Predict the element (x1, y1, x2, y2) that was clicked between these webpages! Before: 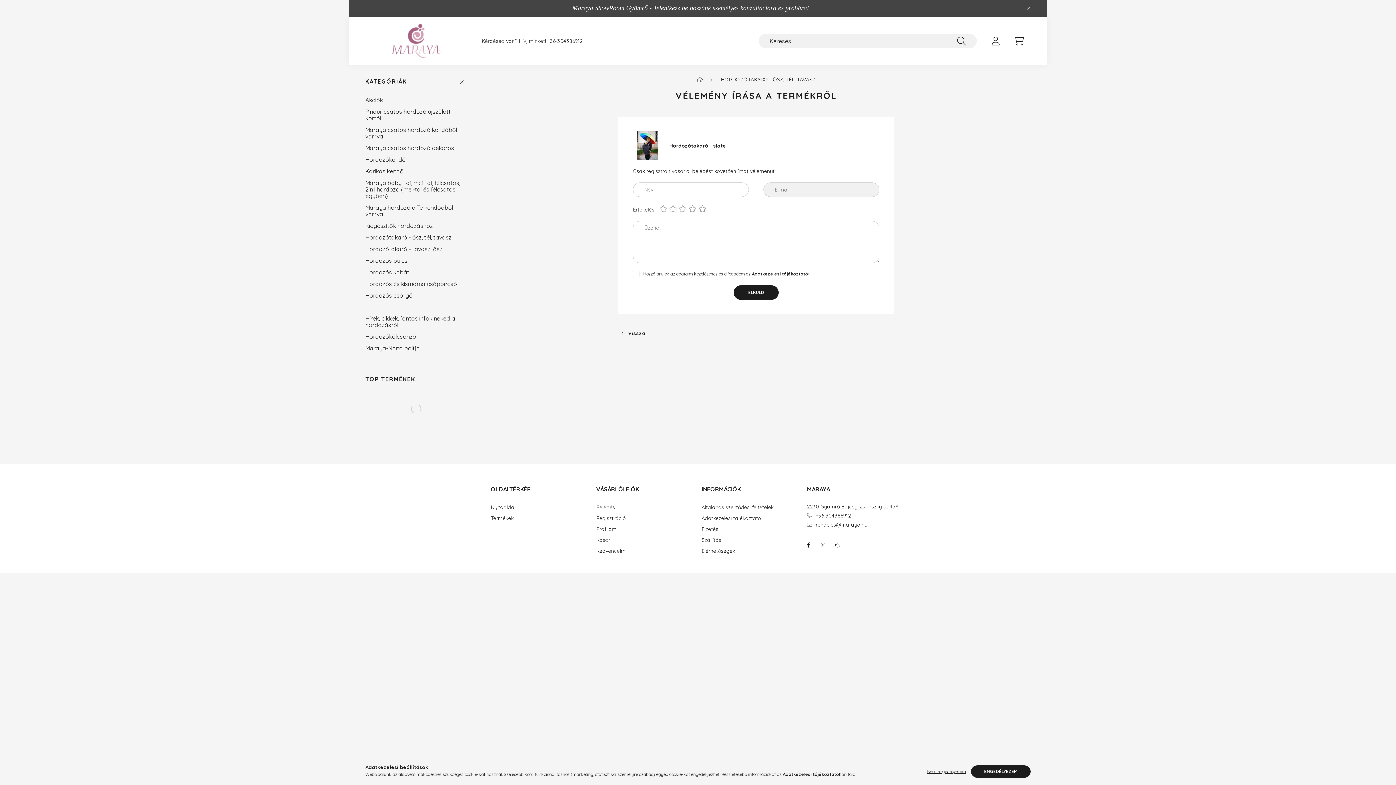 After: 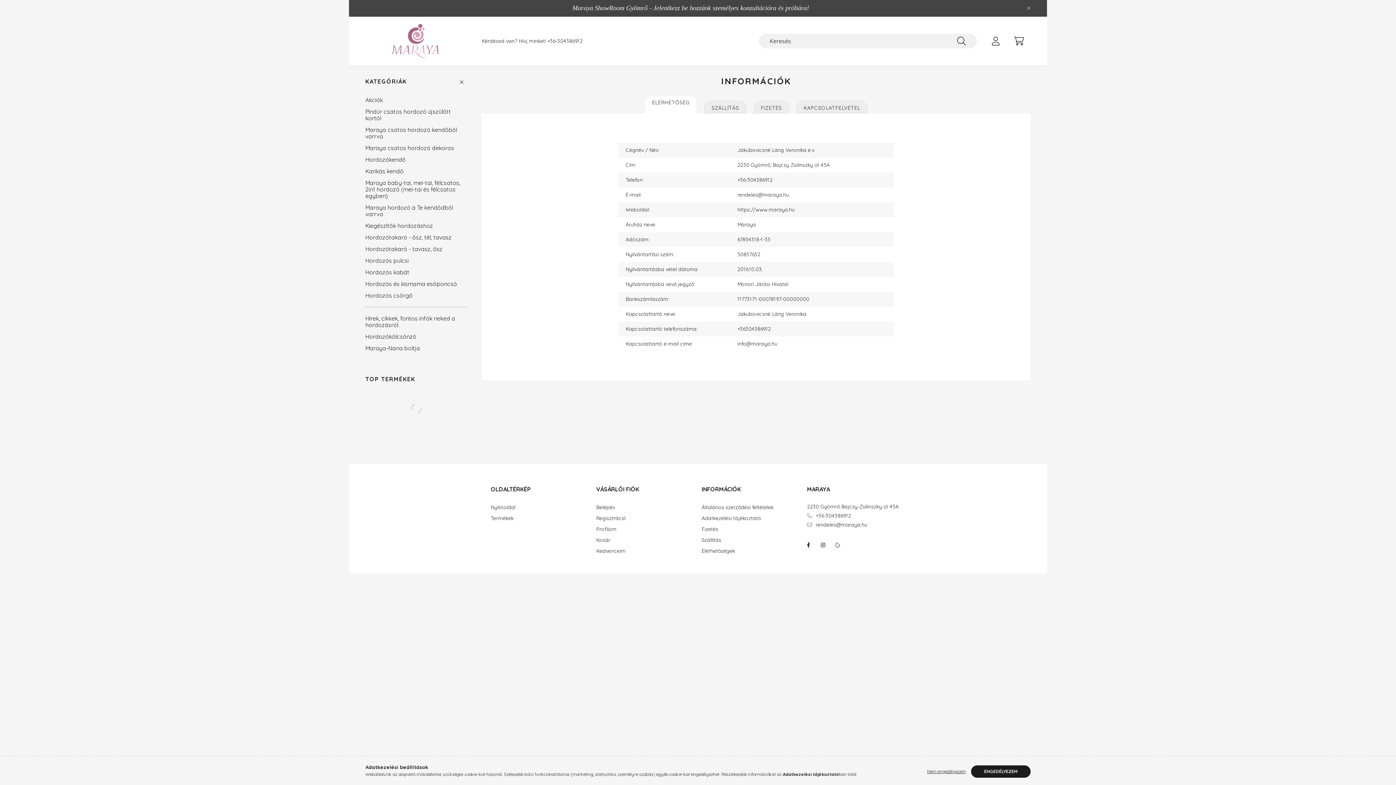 Action: bbox: (701, 548, 735, 554) label: Elérhetőségek